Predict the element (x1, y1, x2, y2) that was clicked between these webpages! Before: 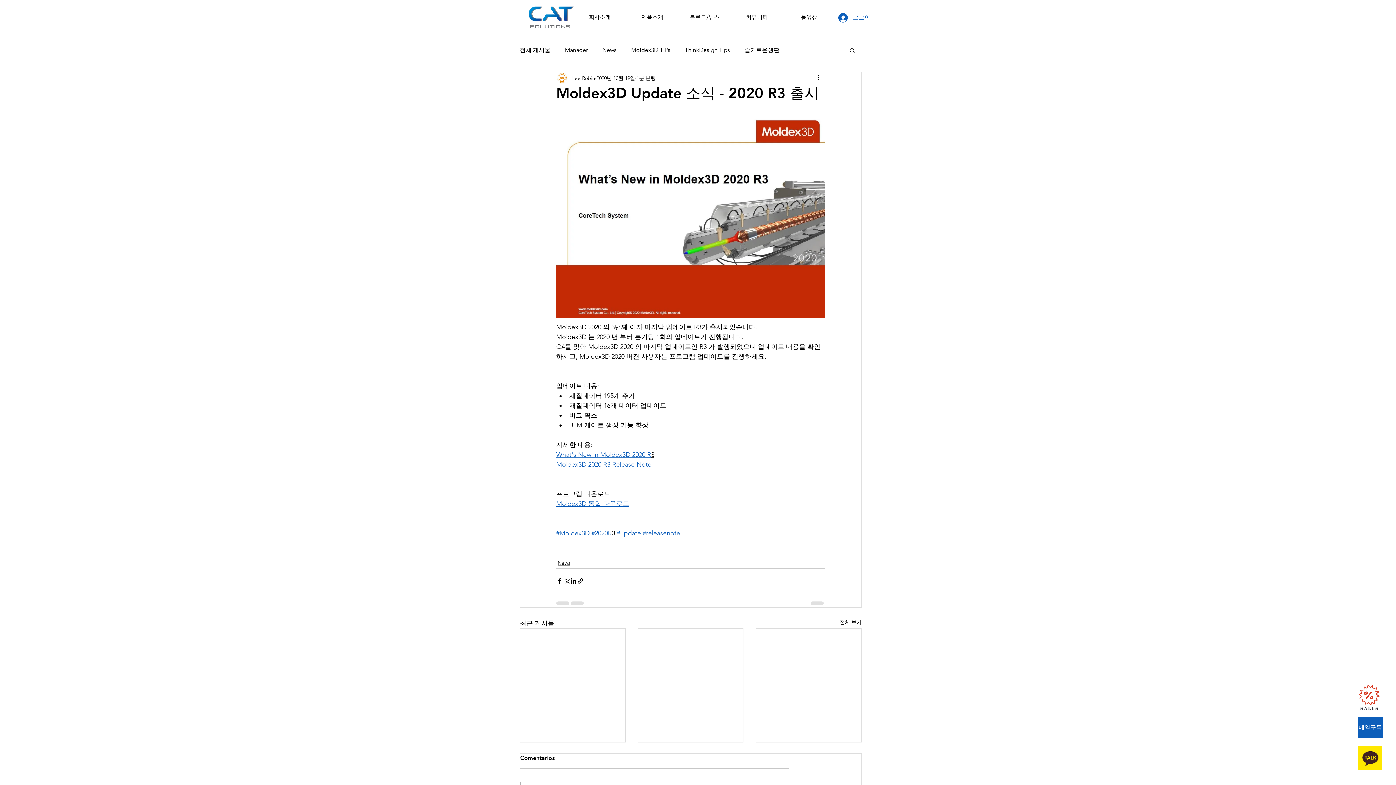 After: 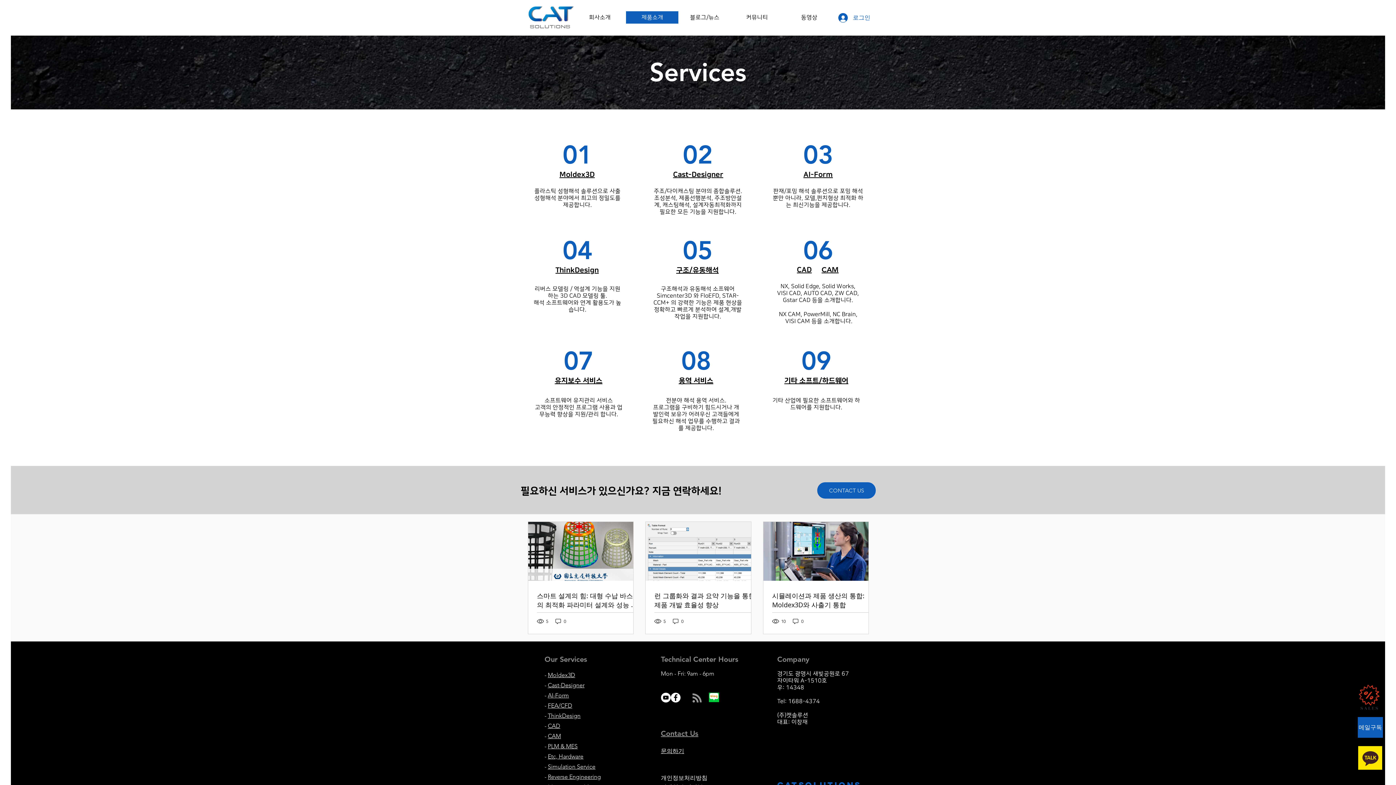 Action: label: 제품소개 bbox: (626, 11, 678, 23)